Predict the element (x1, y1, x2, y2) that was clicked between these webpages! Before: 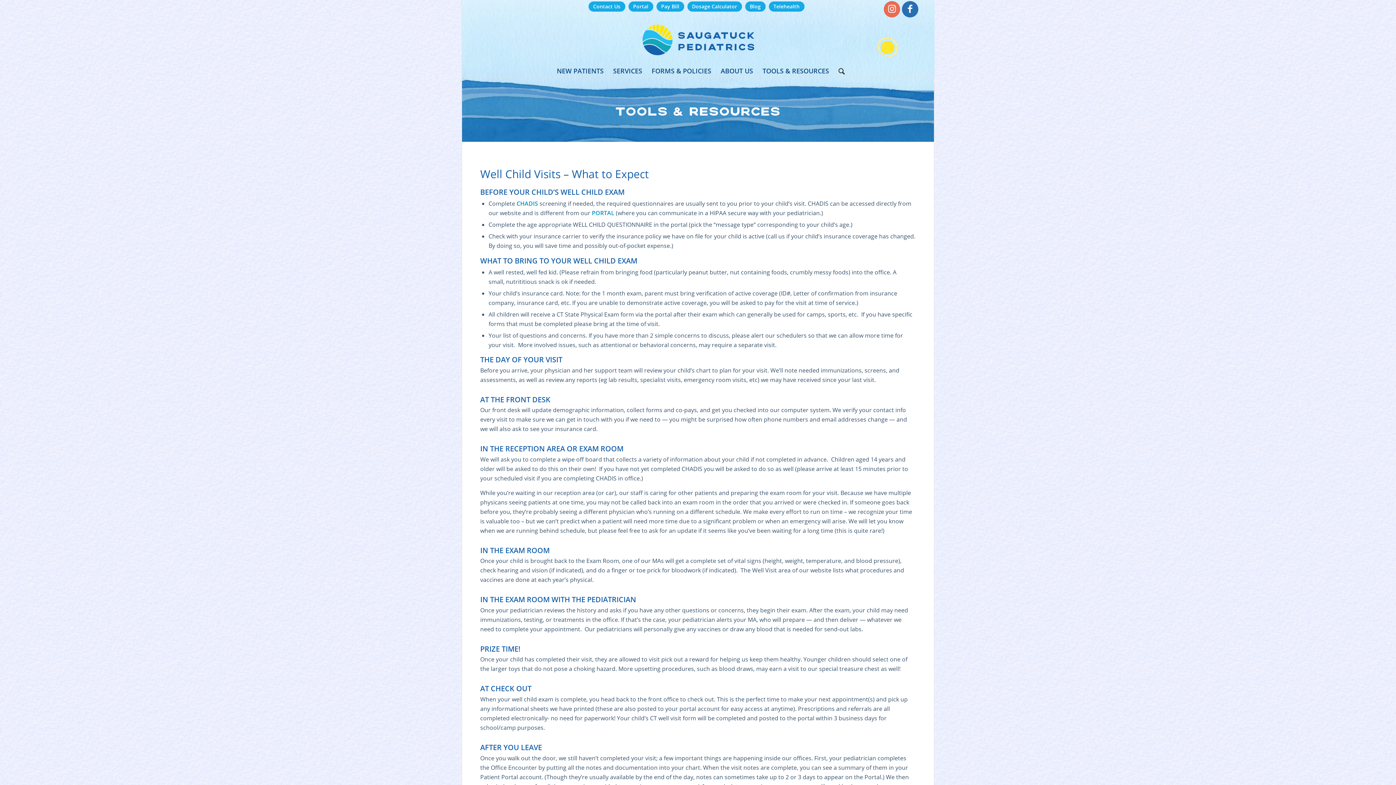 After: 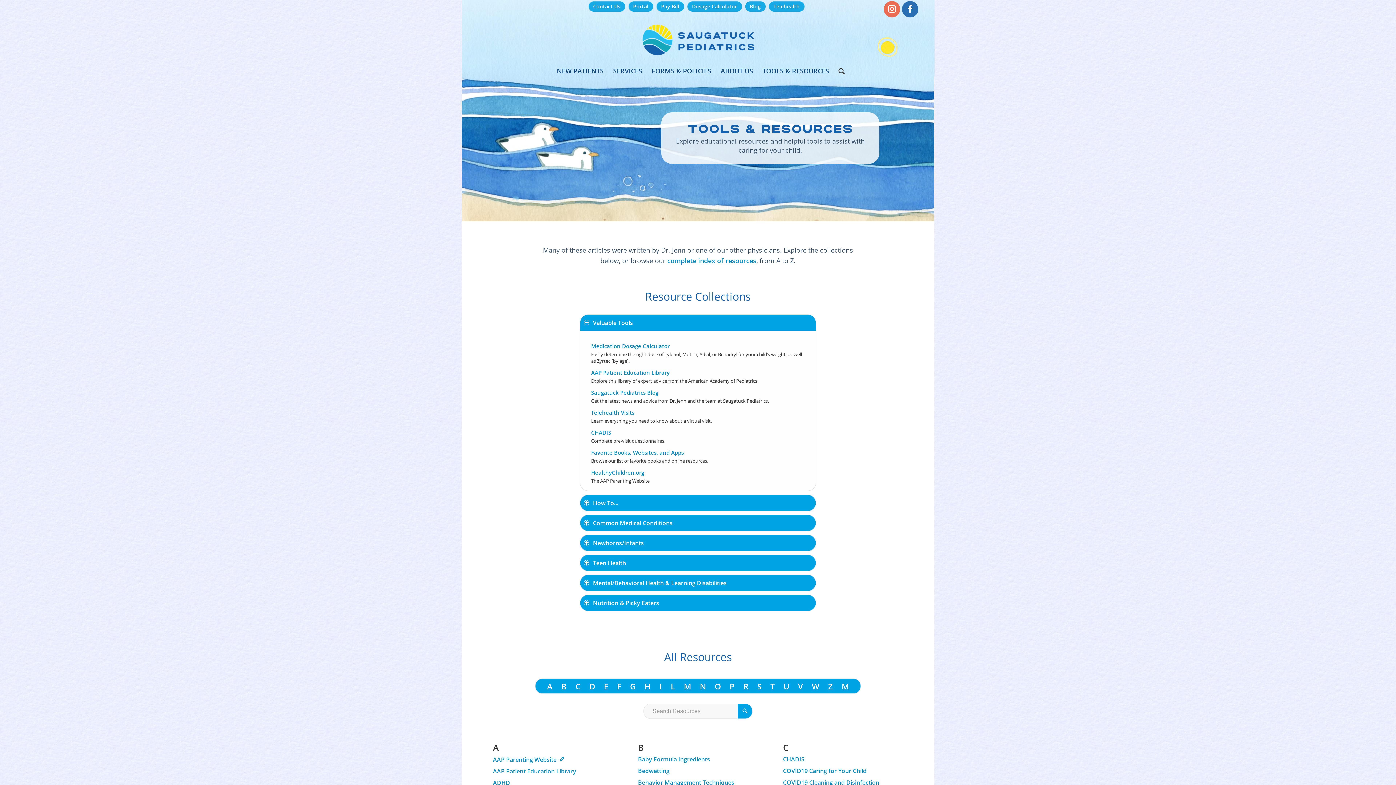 Action: bbox: (758, 65, 834, 76) label: TOOLS & RESOURCES